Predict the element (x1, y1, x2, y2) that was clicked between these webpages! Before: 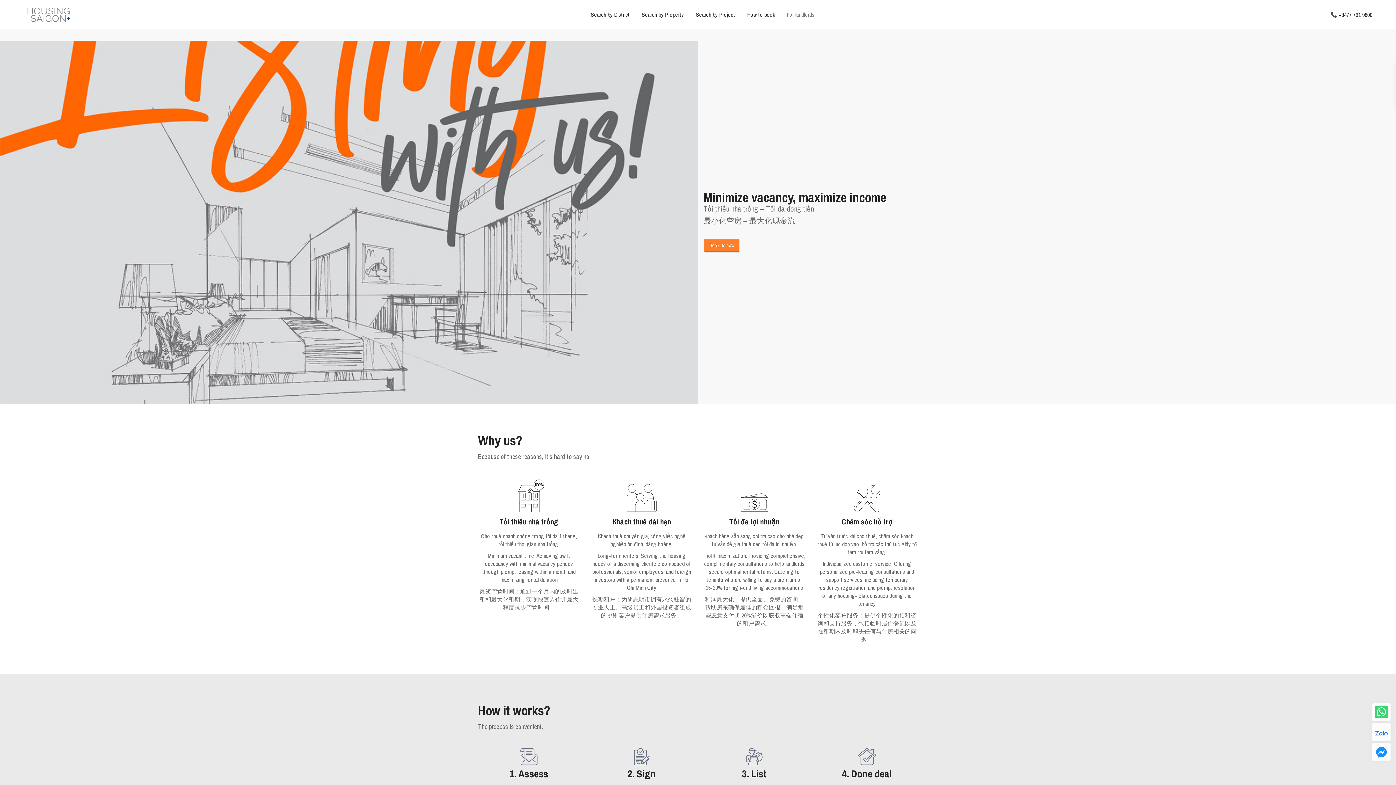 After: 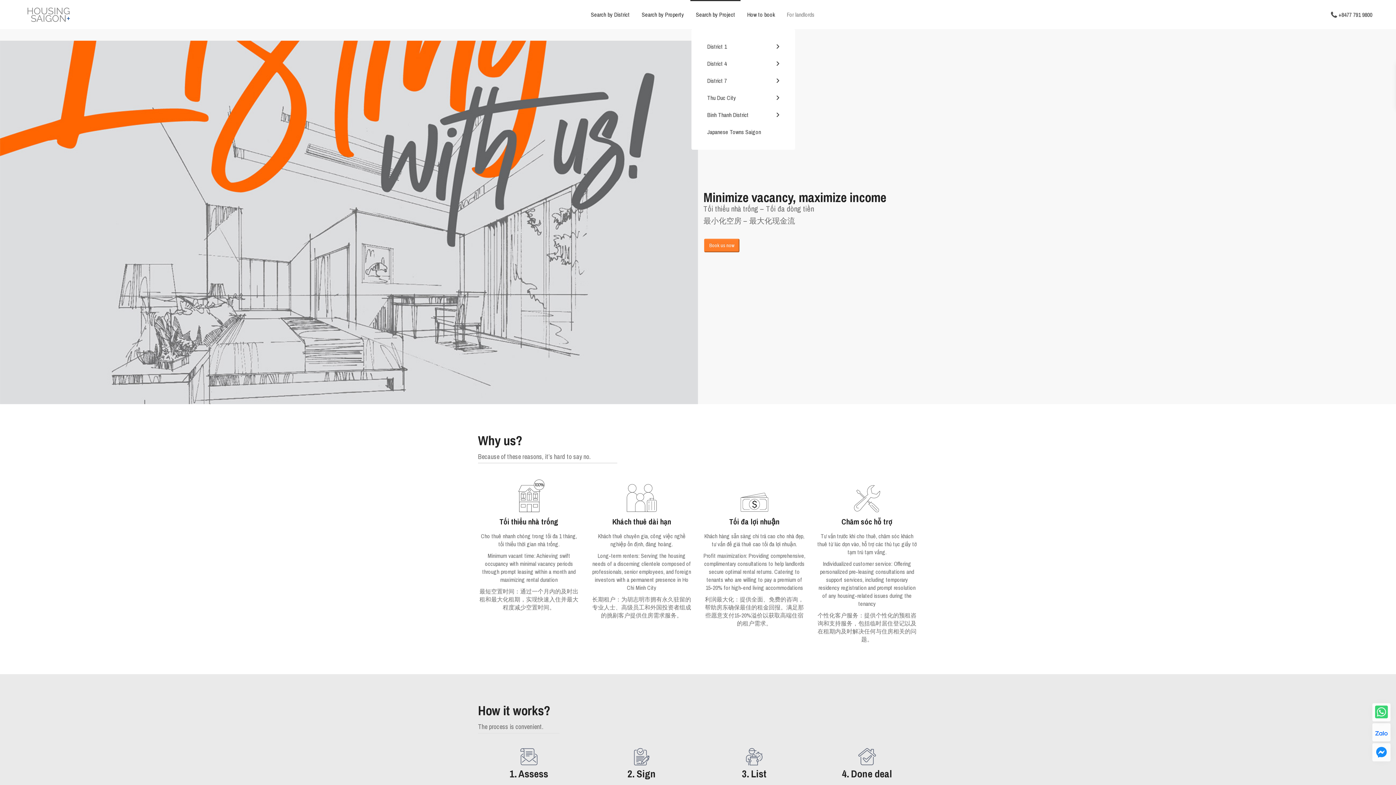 Action: label: Search by Project bbox: (690, 0, 740, 29)